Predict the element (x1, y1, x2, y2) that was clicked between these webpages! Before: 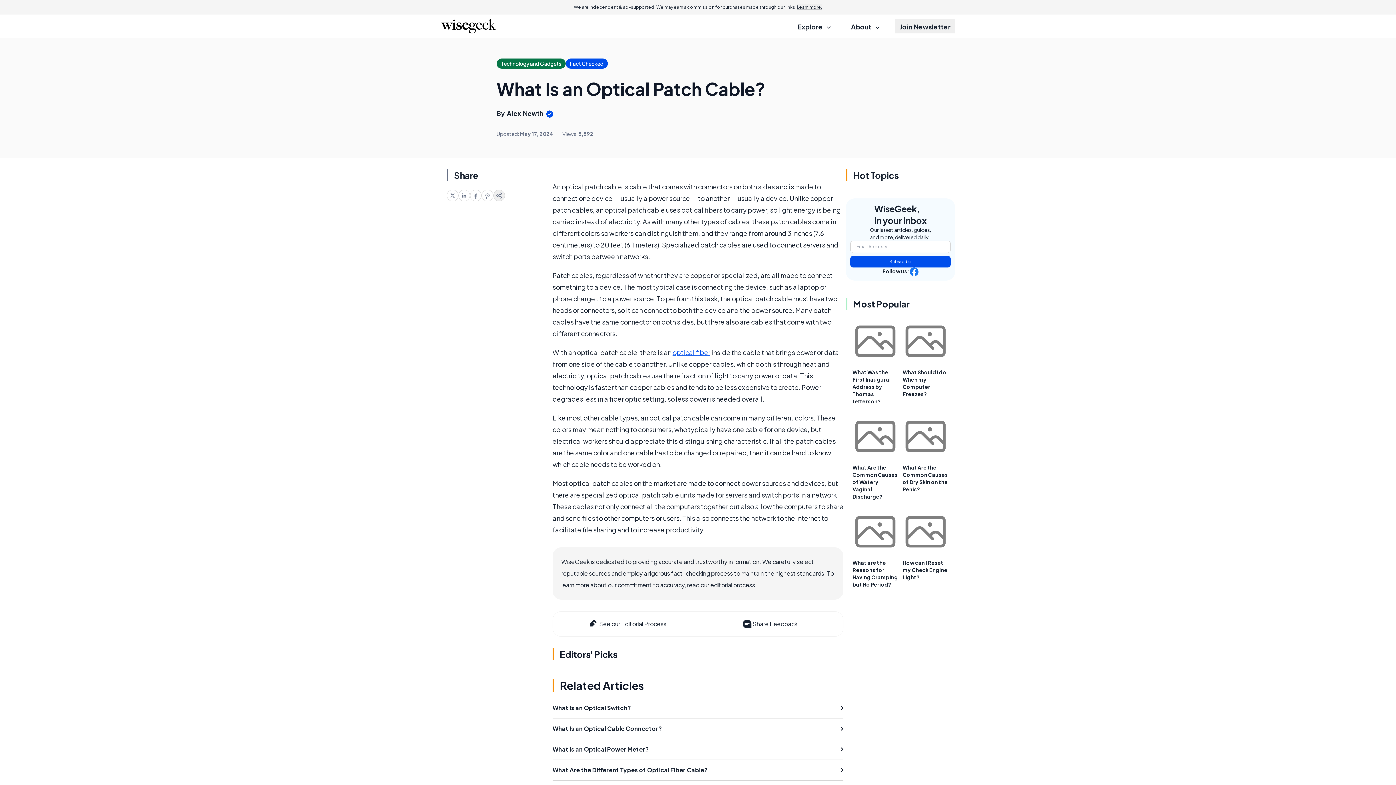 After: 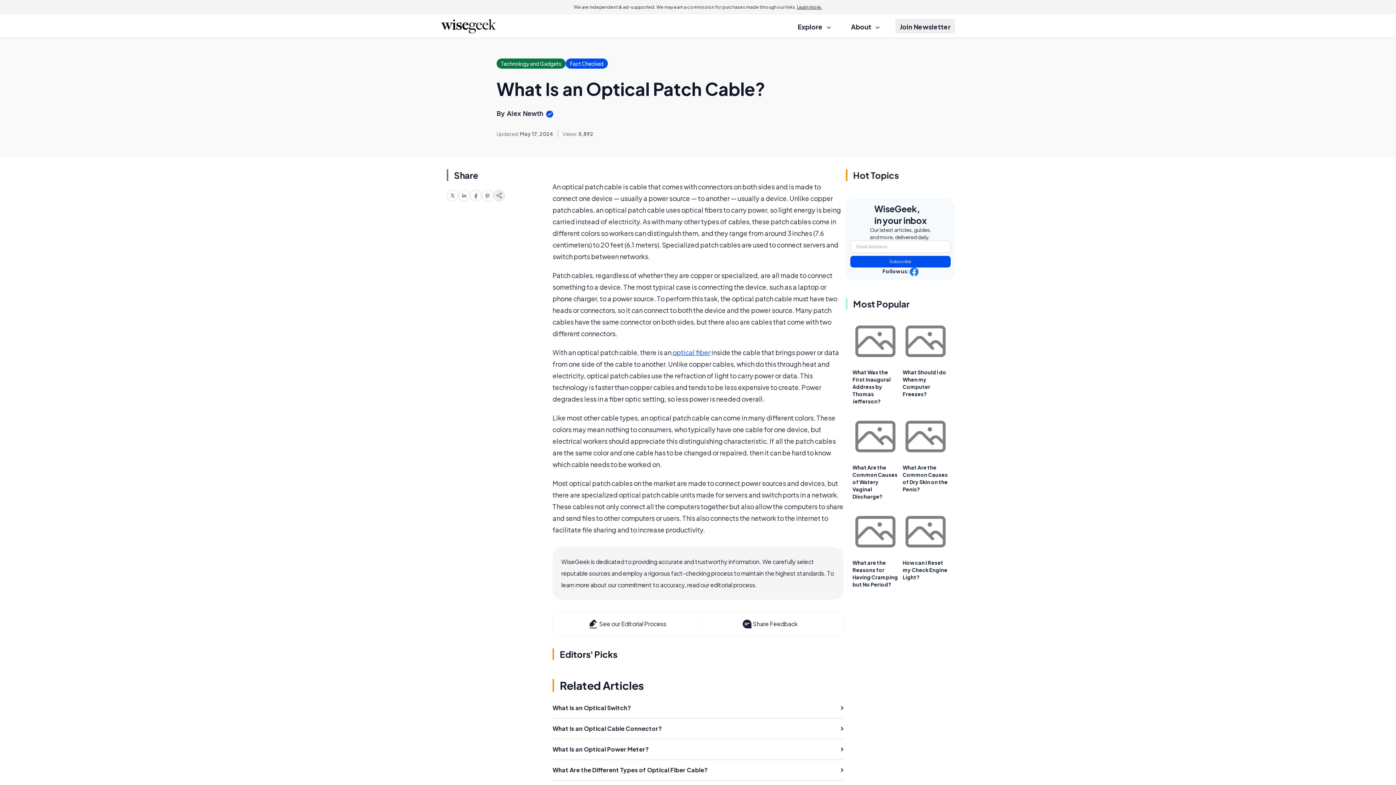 Action: bbox: (458, 189, 470, 201)